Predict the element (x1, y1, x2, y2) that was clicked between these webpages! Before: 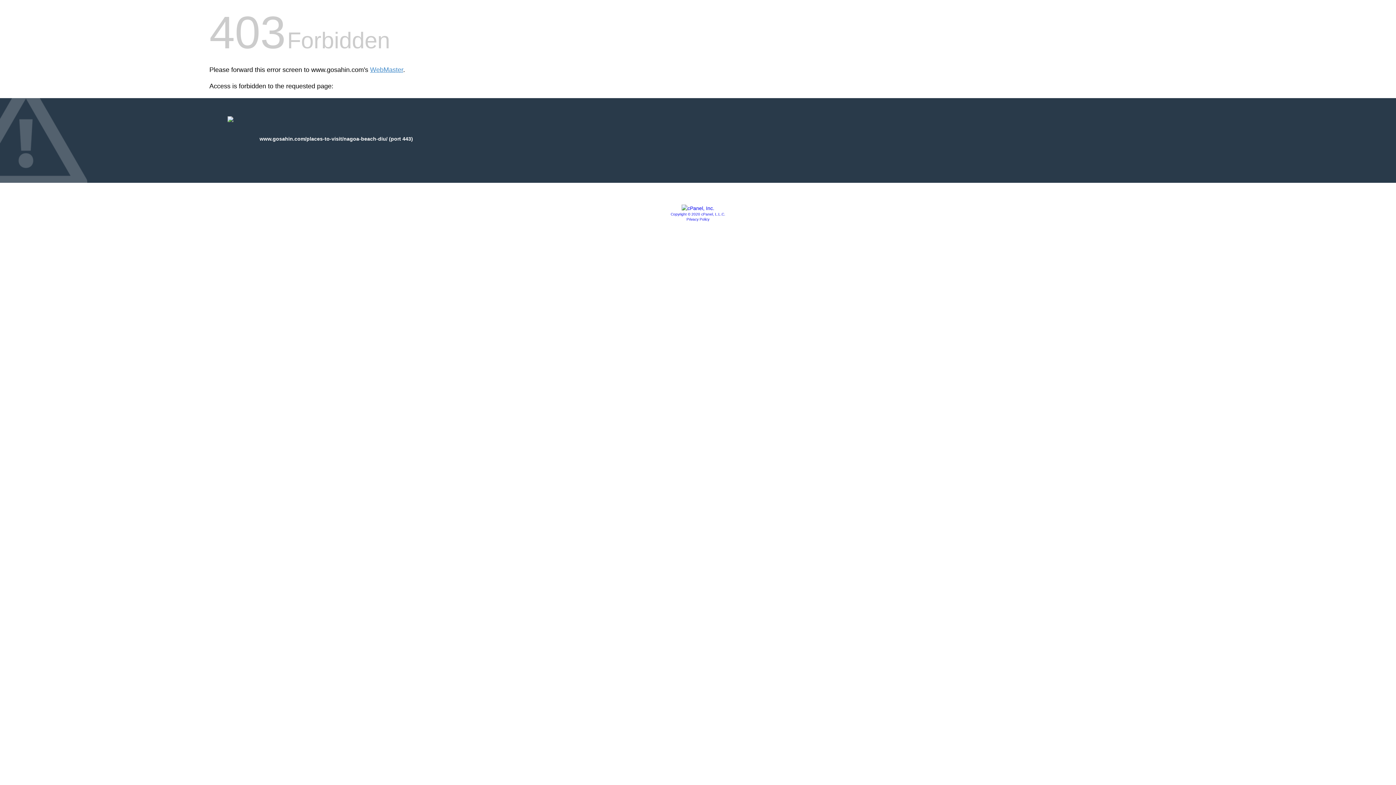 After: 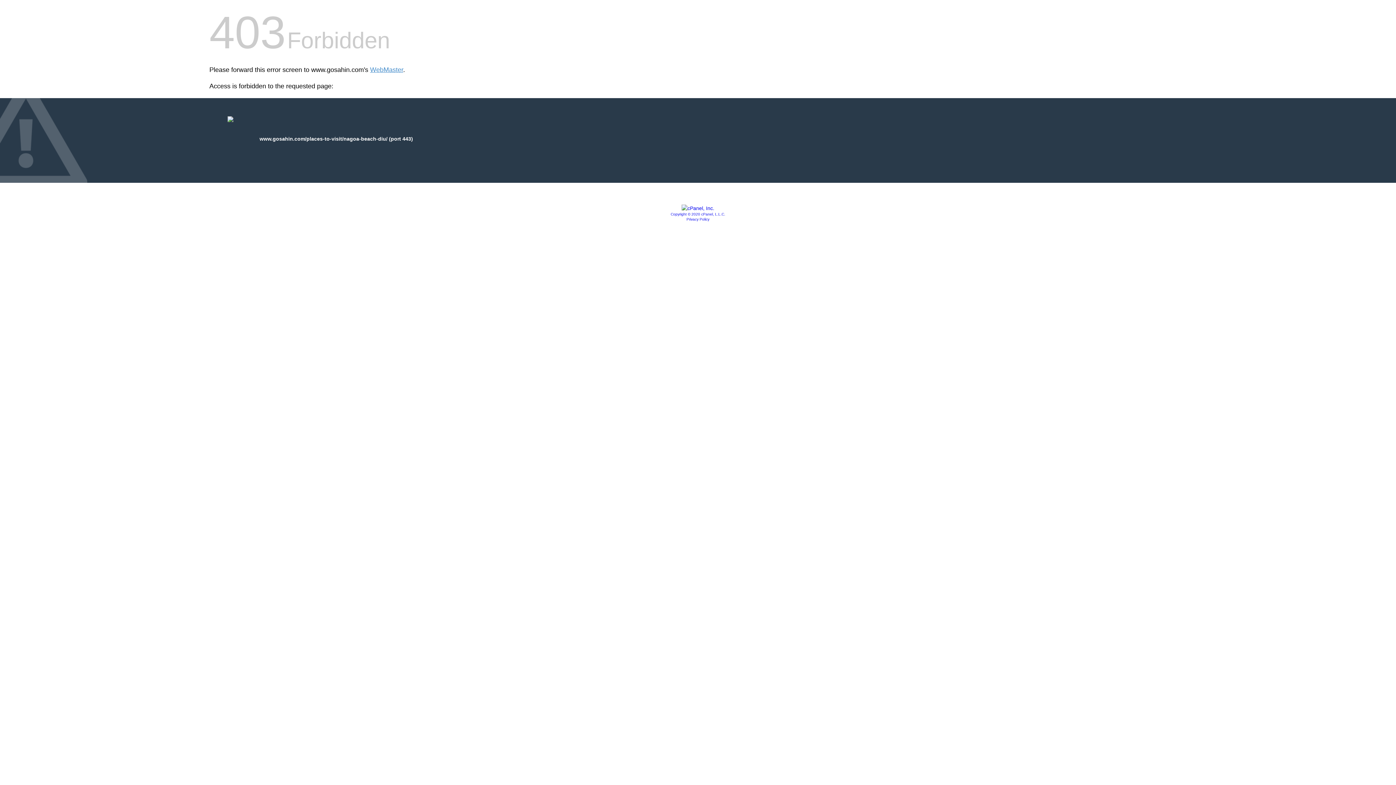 Action: bbox: (670, 212, 725, 216) label: Copyright © 2020 cPanel, L.L.C.